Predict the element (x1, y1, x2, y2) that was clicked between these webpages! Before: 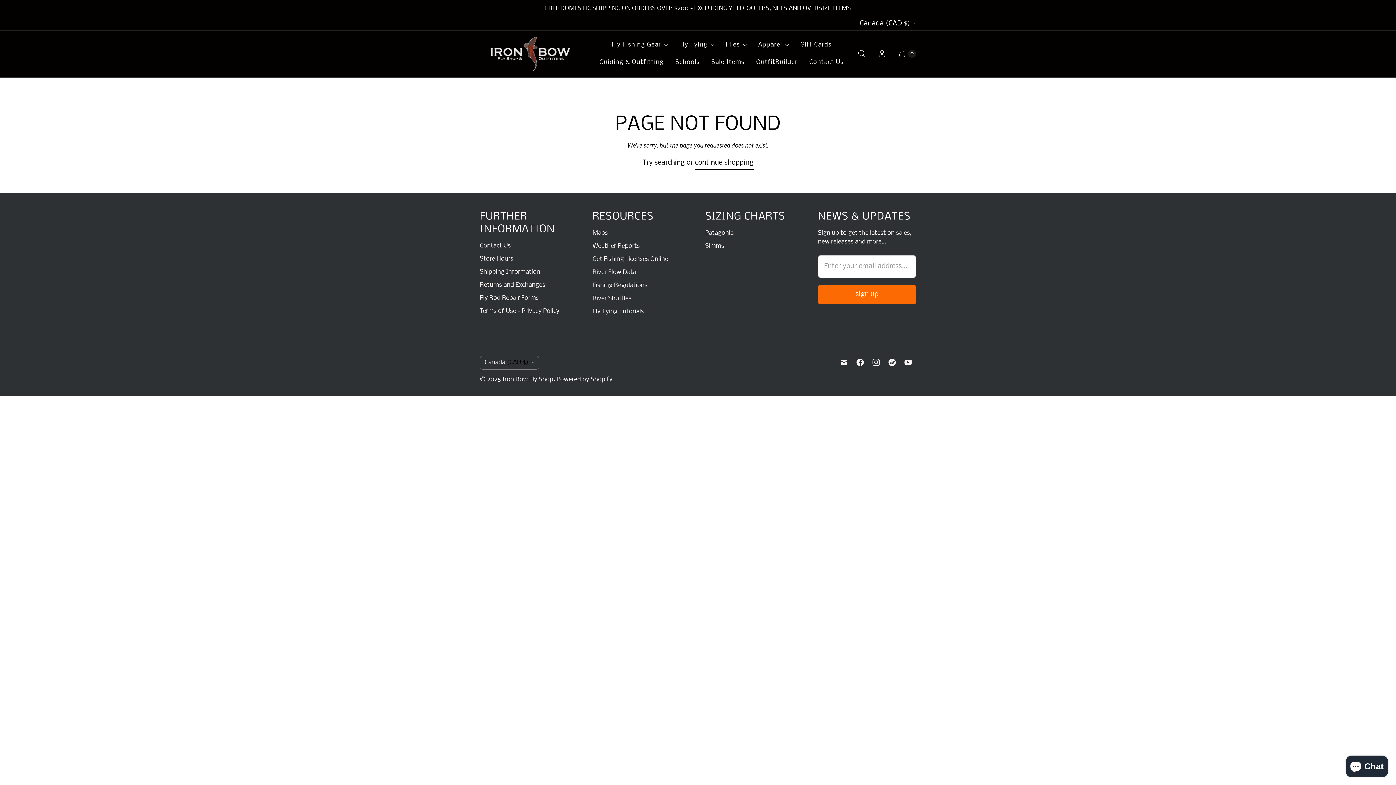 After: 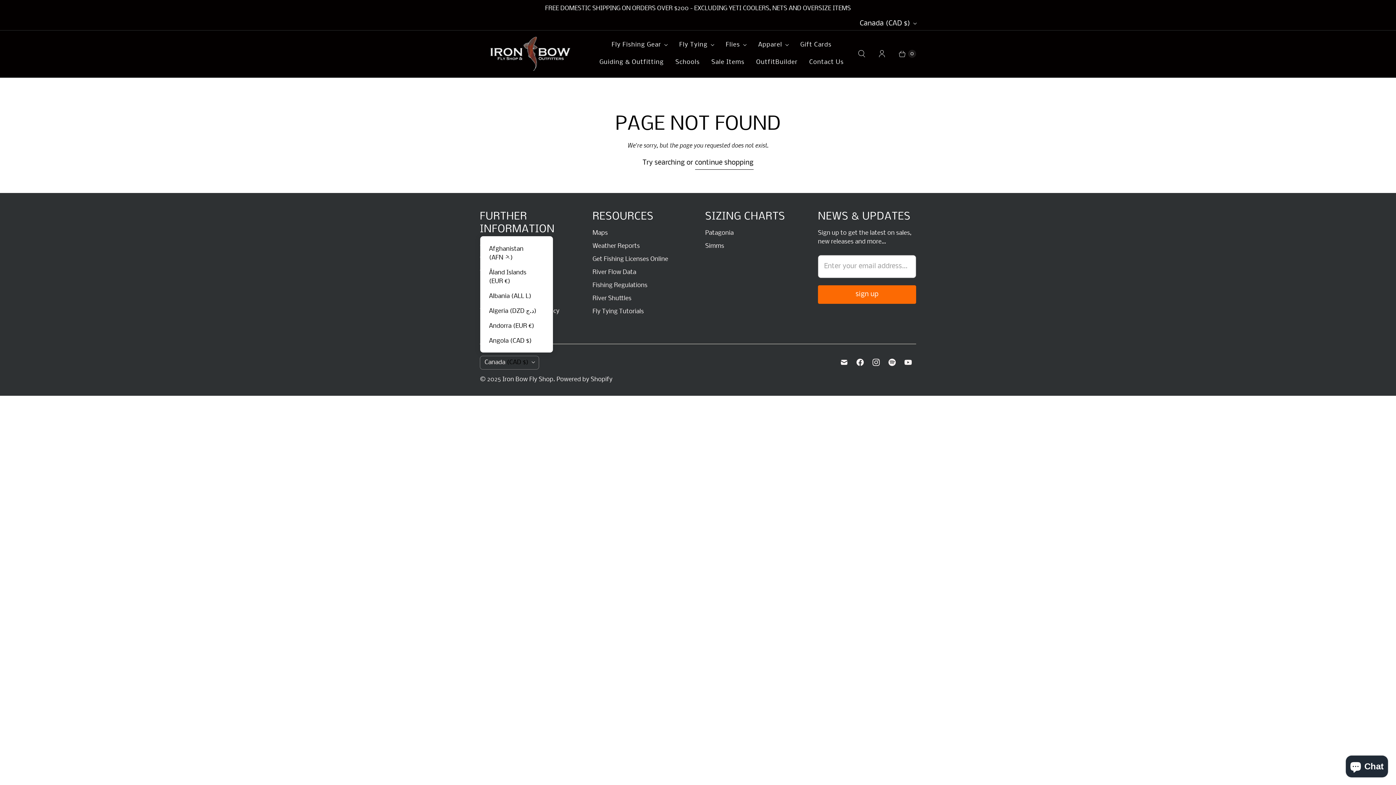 Action: label: Canada (CAD $) bbox: (480, 356, 538, 369)